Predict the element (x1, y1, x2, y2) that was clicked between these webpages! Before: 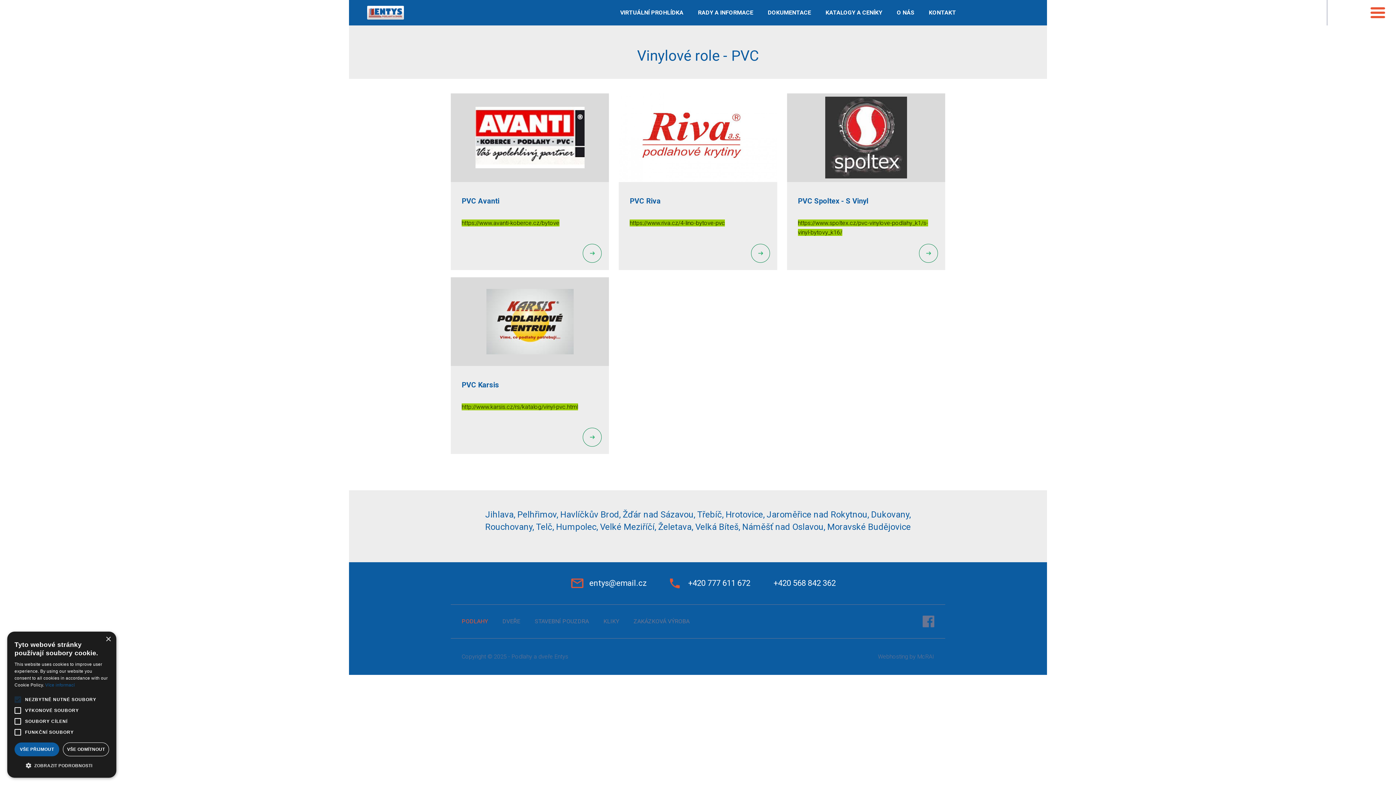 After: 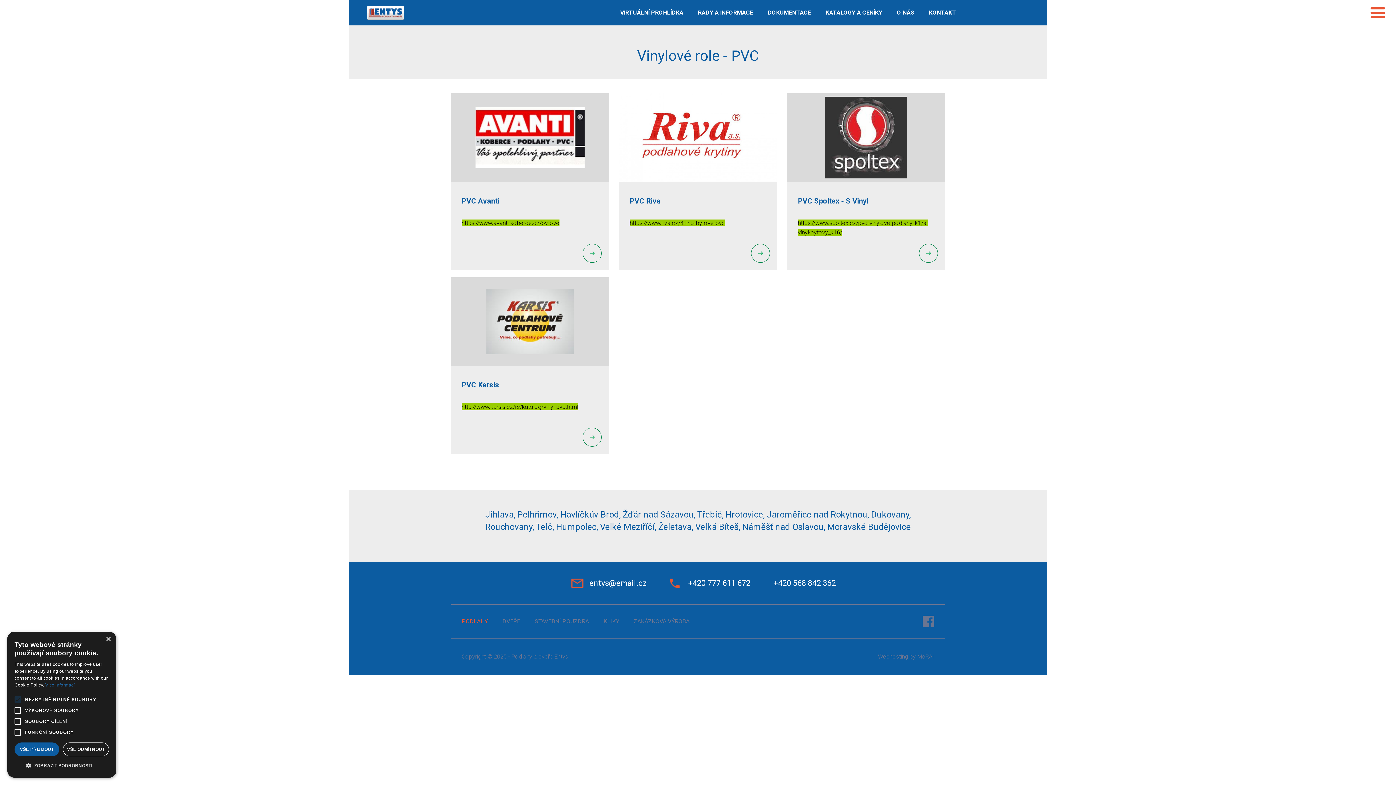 Action: bbox: (45, 682, 74, 688) label: Více informací, opens a new window